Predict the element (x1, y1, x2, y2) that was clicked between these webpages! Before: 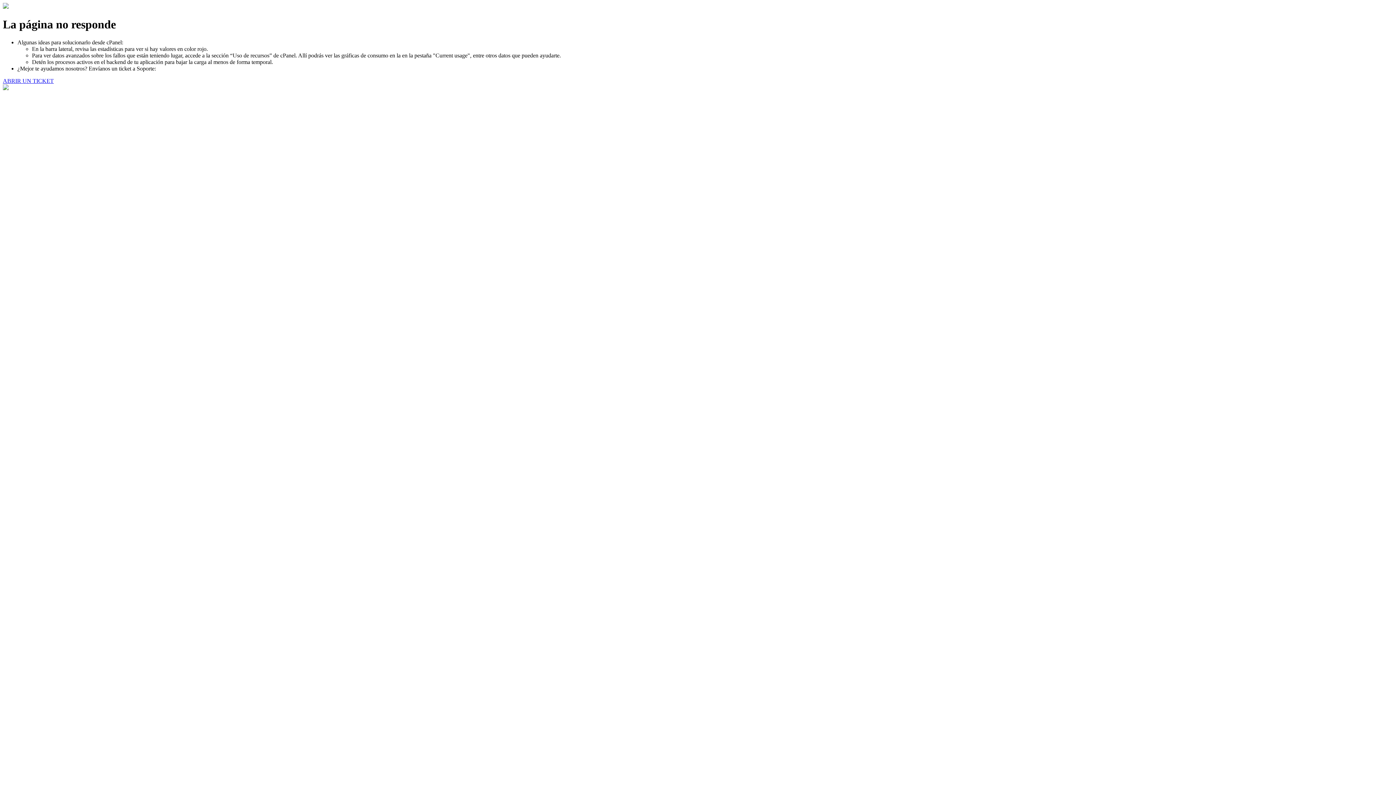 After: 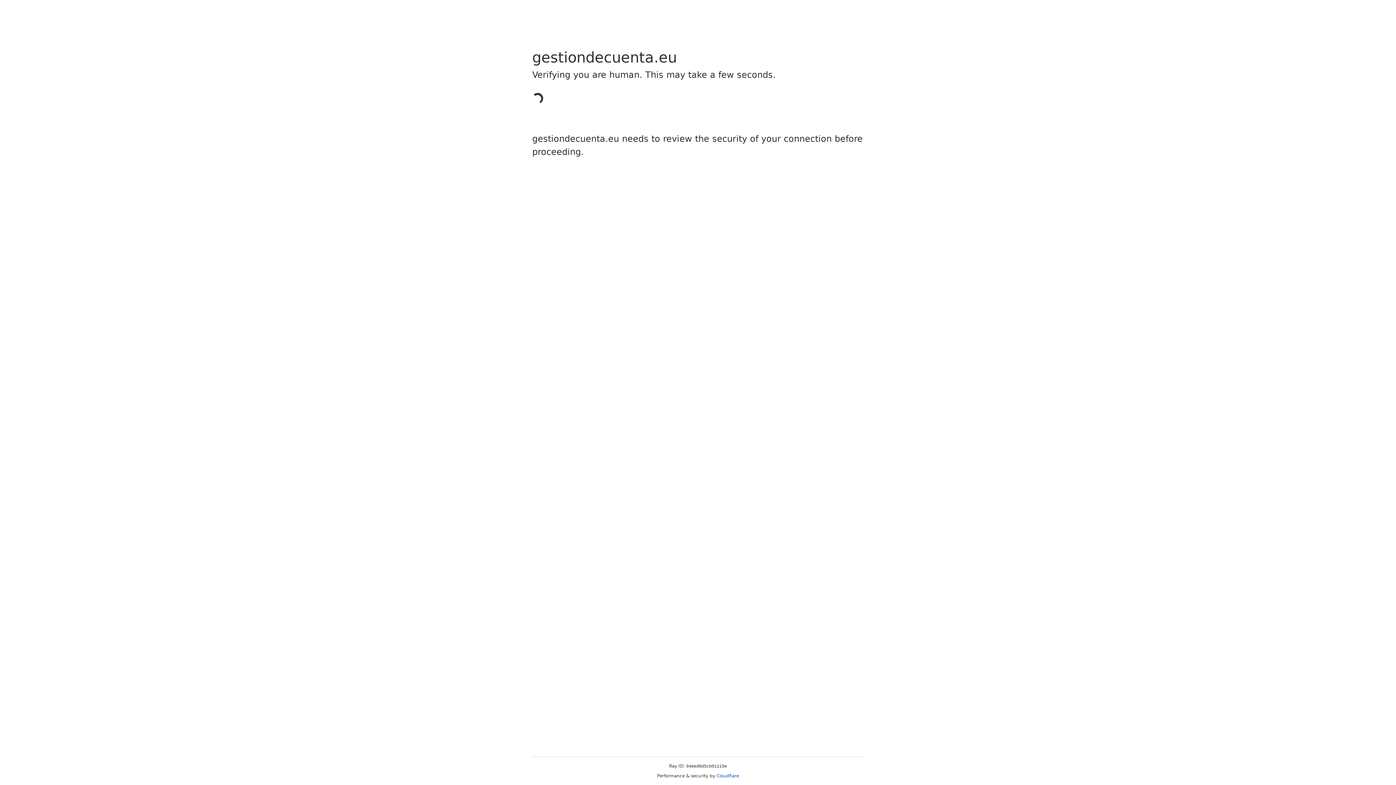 Action: bbox: (2, 77, 53, 83) label: ABRIR UN TICKET